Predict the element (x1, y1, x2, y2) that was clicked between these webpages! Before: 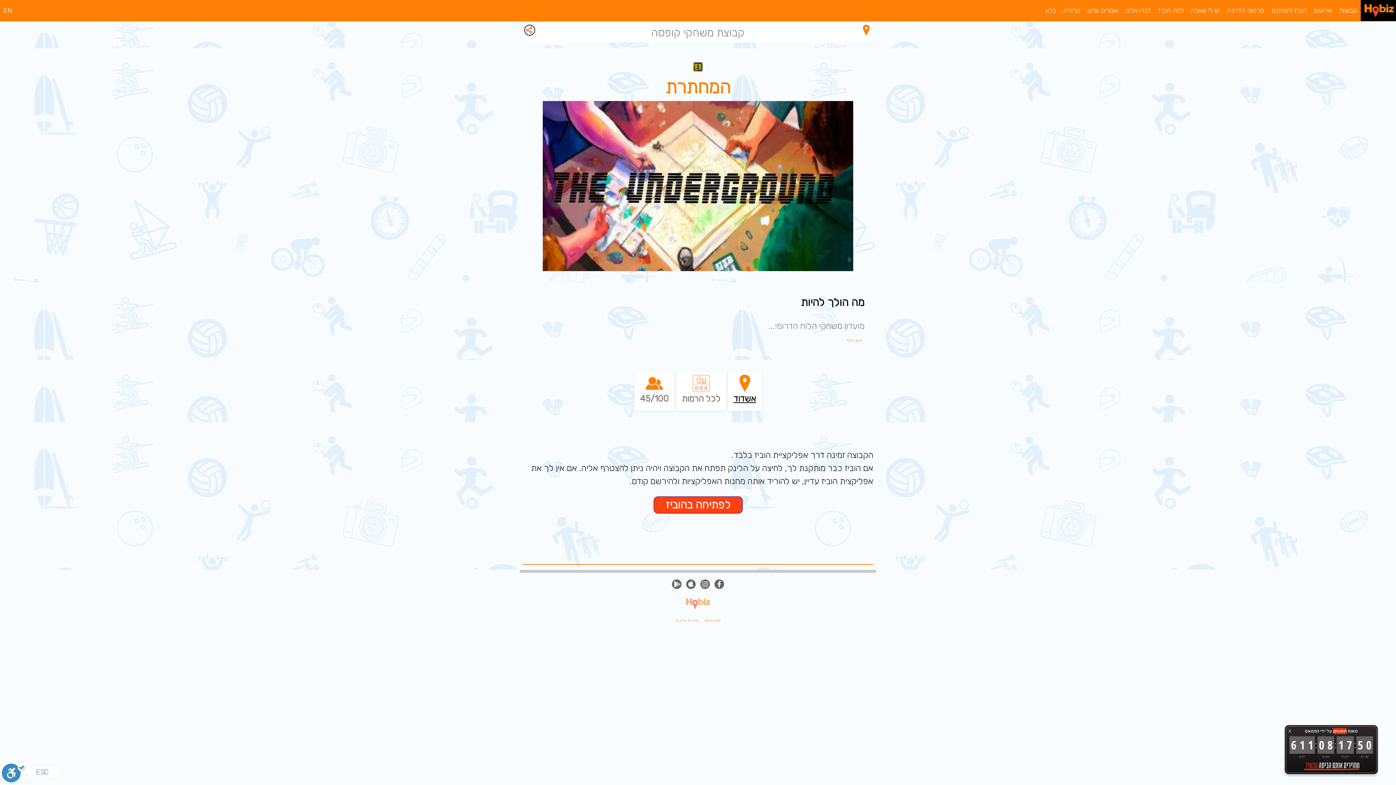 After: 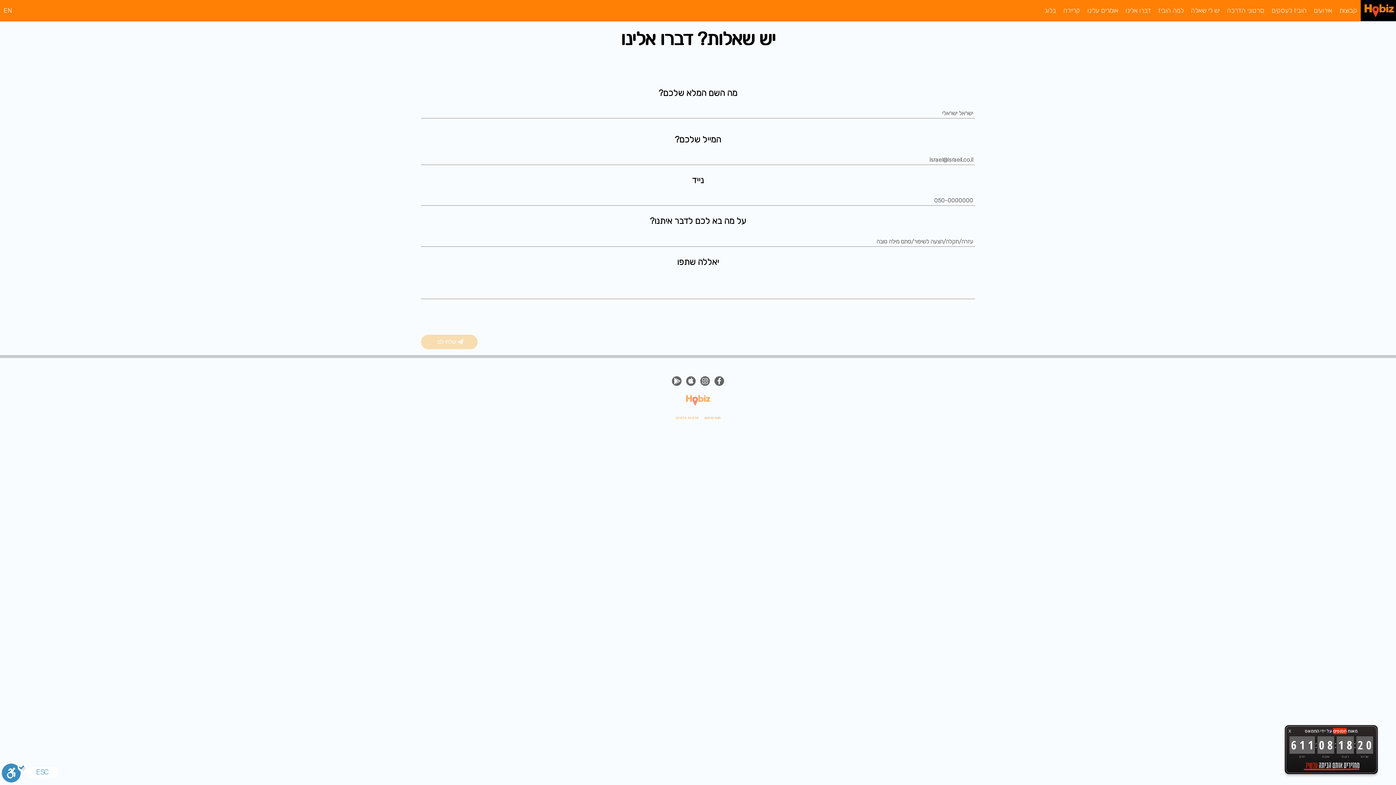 Action: bbox: (1122, 0, 1154, 21) label: דברו אלינו